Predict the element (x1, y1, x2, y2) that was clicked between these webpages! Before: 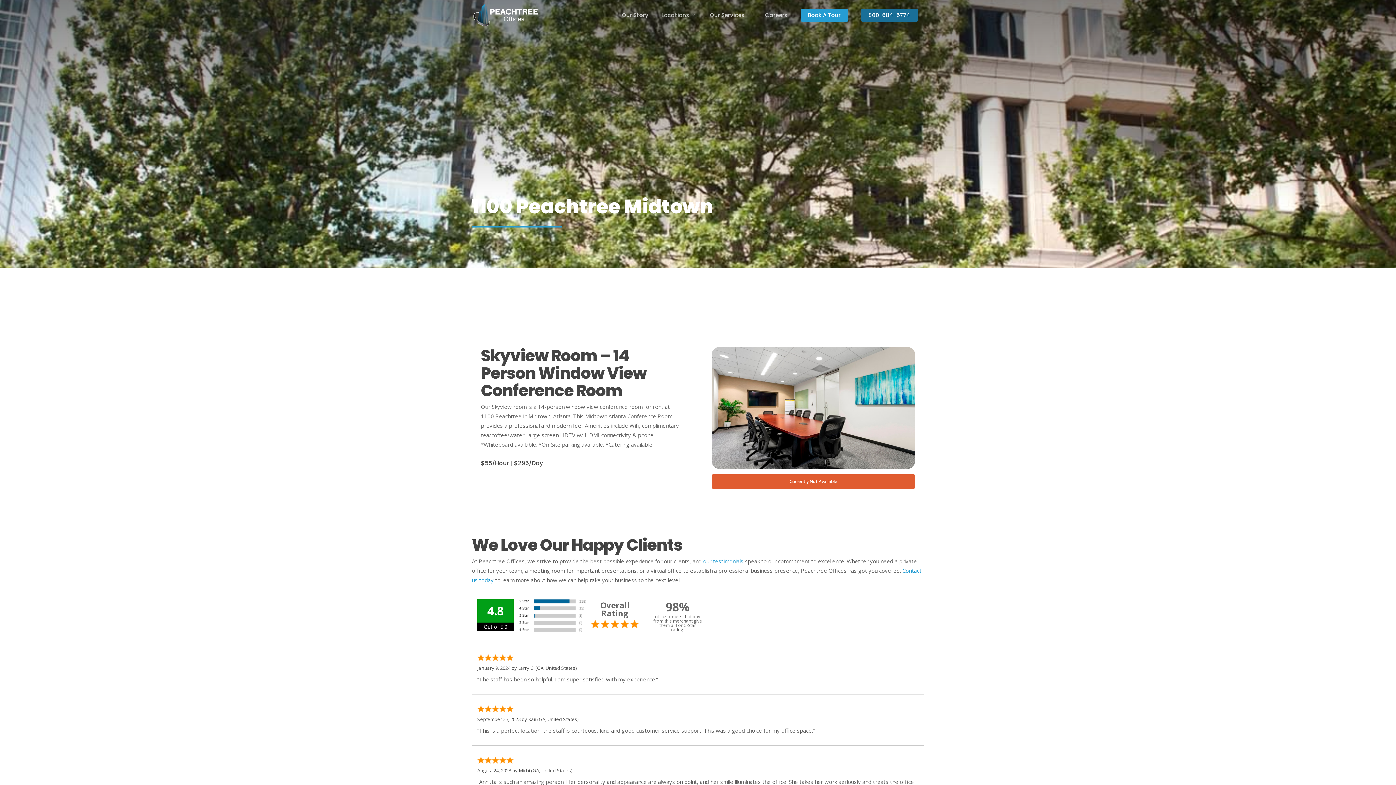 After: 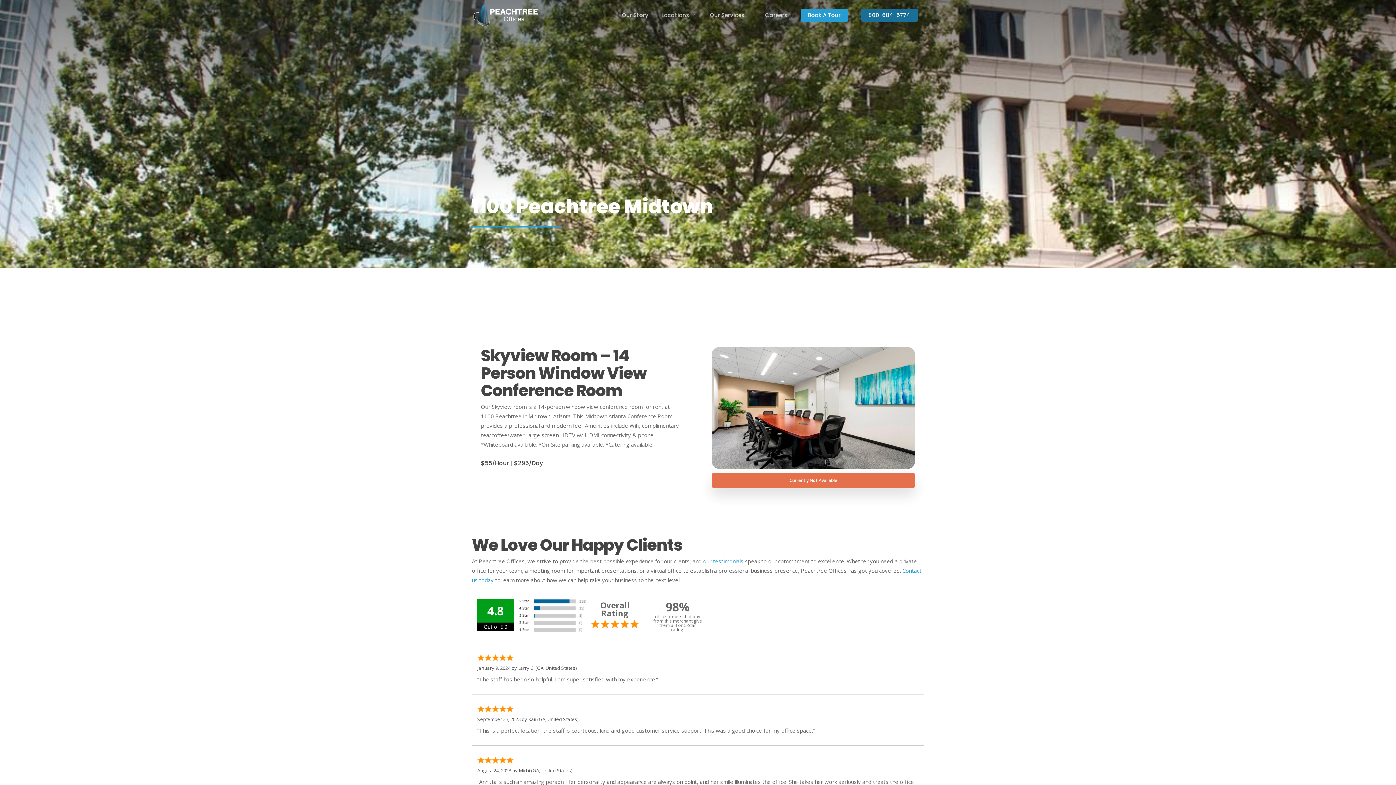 Action: bbox: (711, 474, 915, 489) label: Currently Not Available